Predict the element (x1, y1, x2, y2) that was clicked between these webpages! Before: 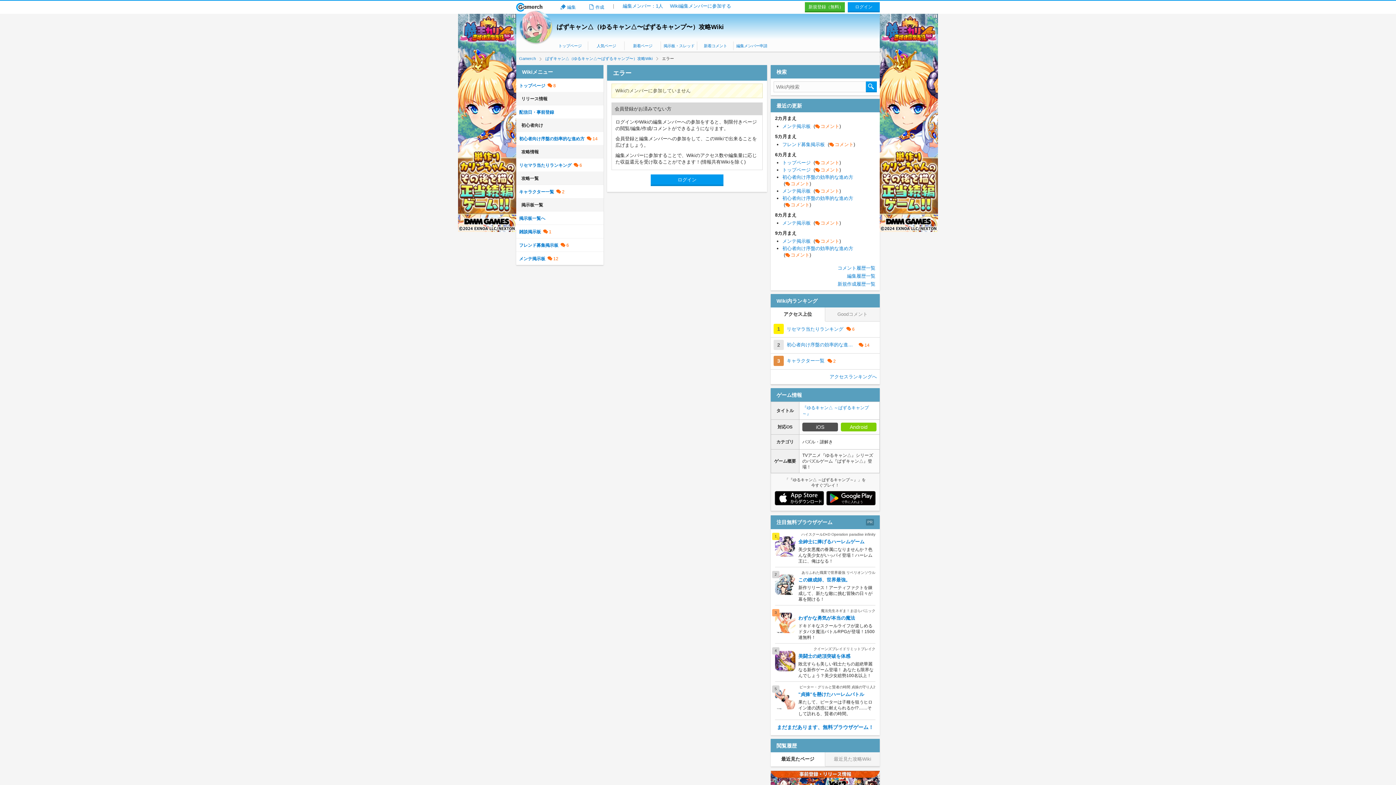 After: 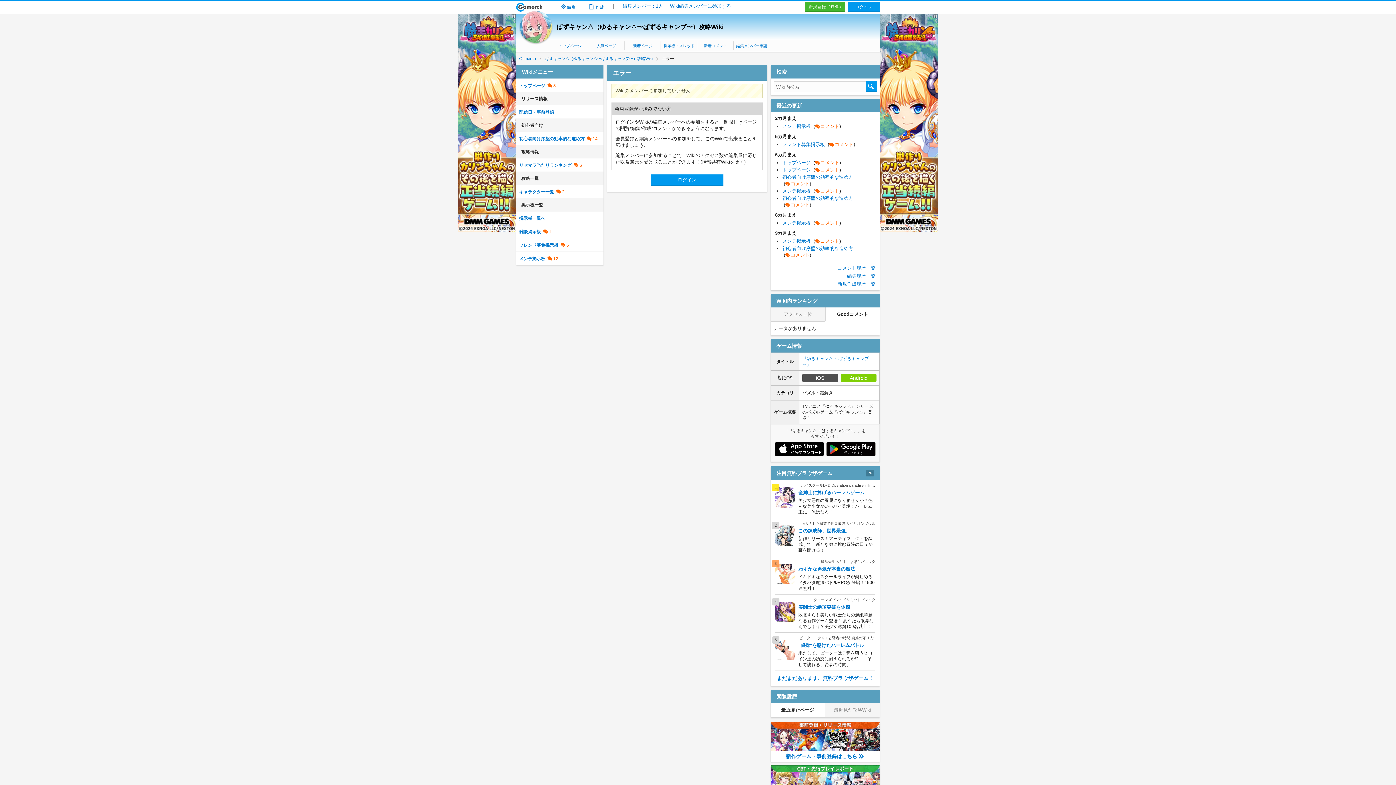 Action: label: Goodコメント bbox: (825, 307, 880, 321)